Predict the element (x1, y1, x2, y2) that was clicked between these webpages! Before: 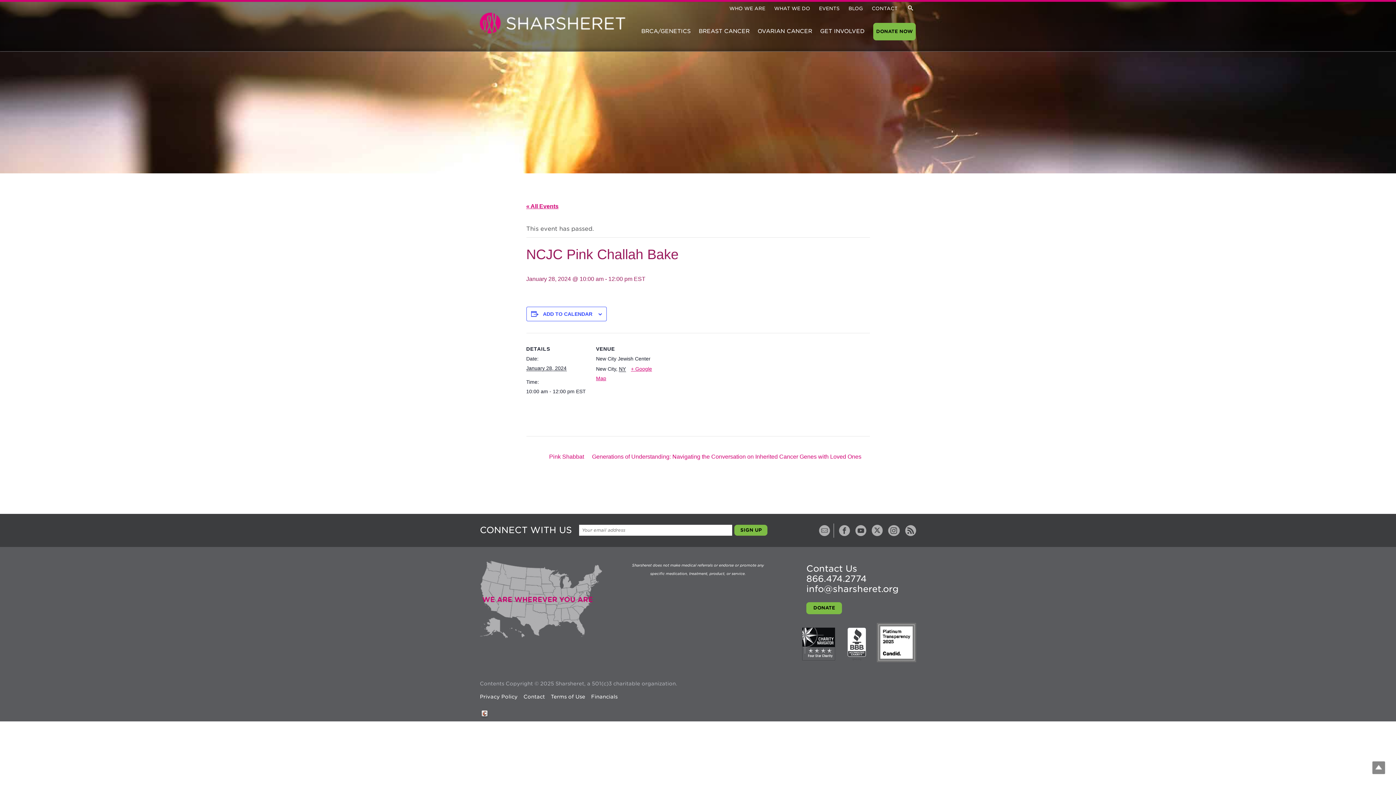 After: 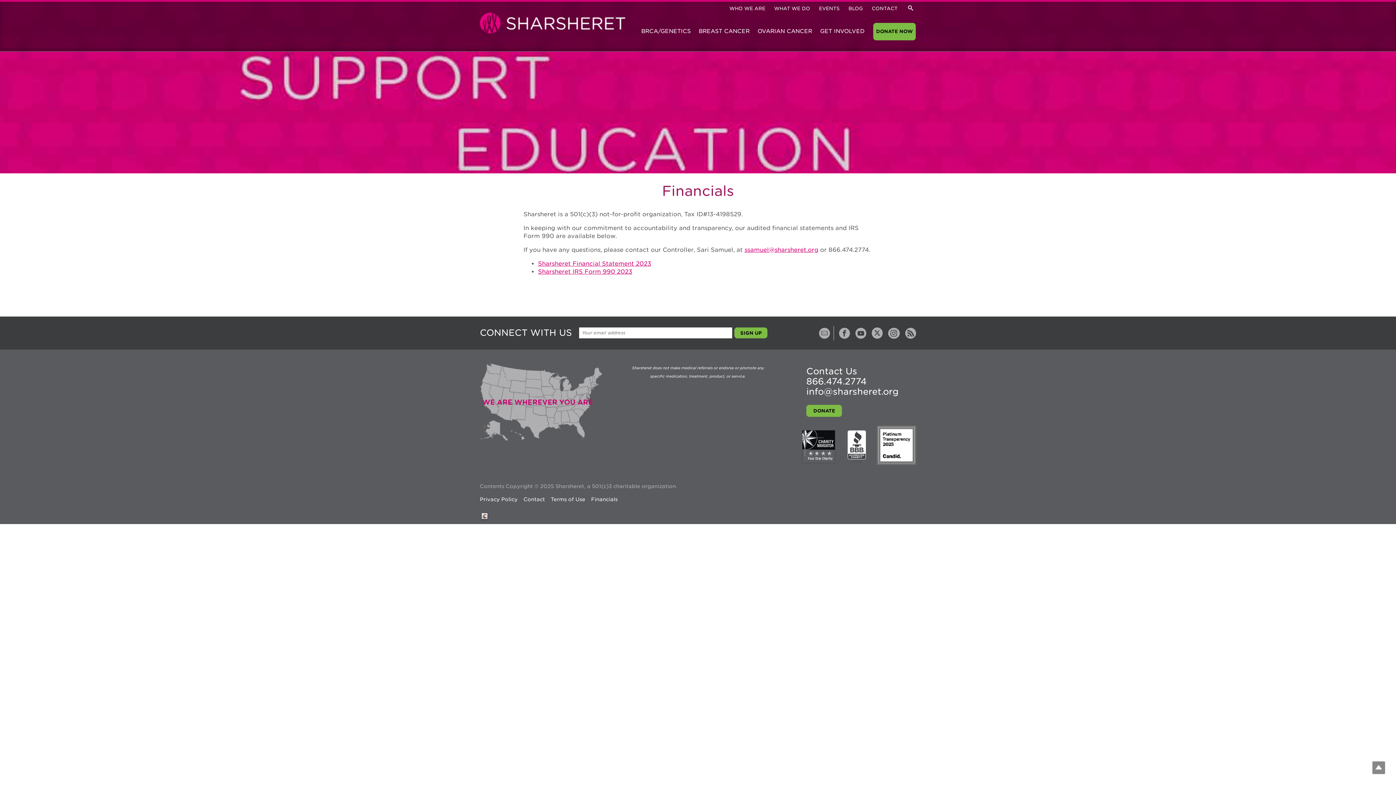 Action: label: Financials bbox: (591, 693, 617, 701)